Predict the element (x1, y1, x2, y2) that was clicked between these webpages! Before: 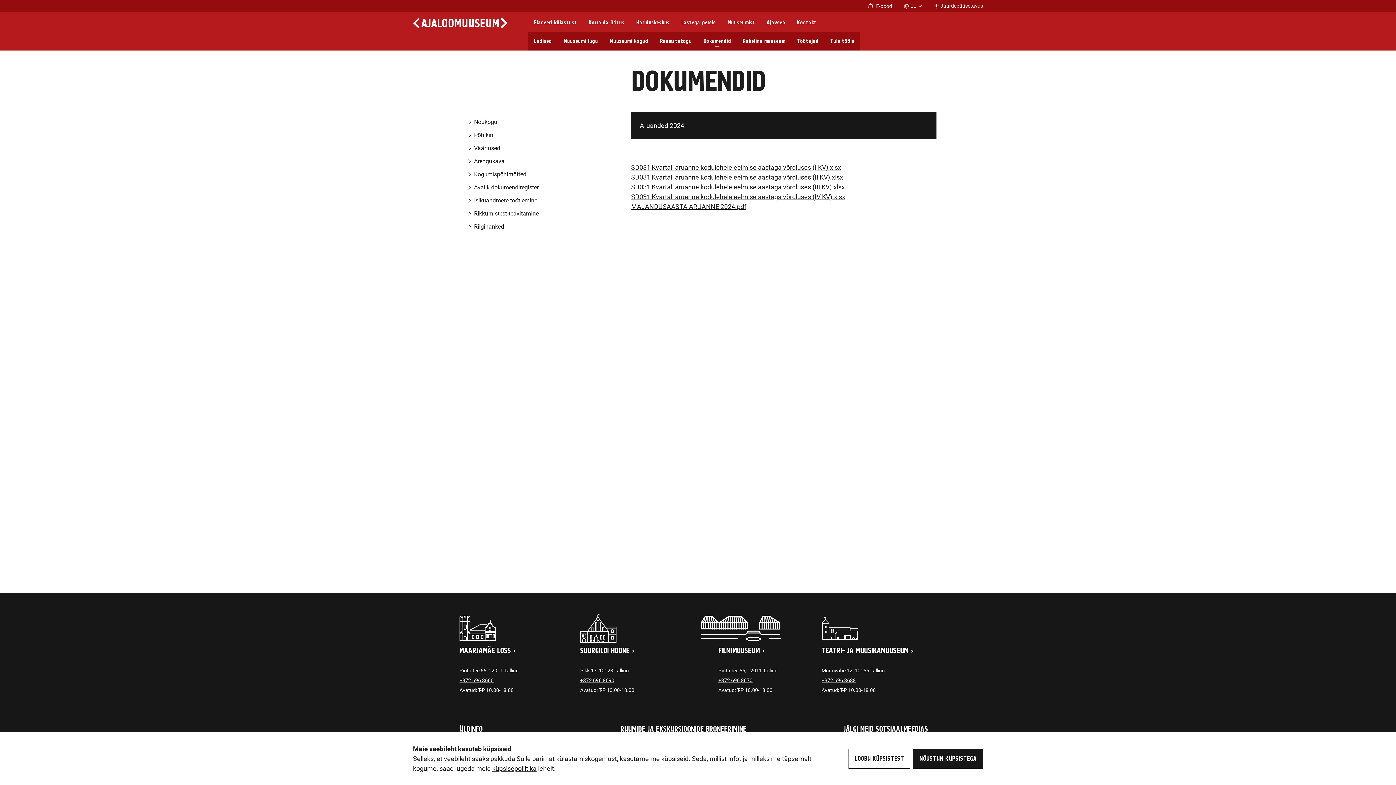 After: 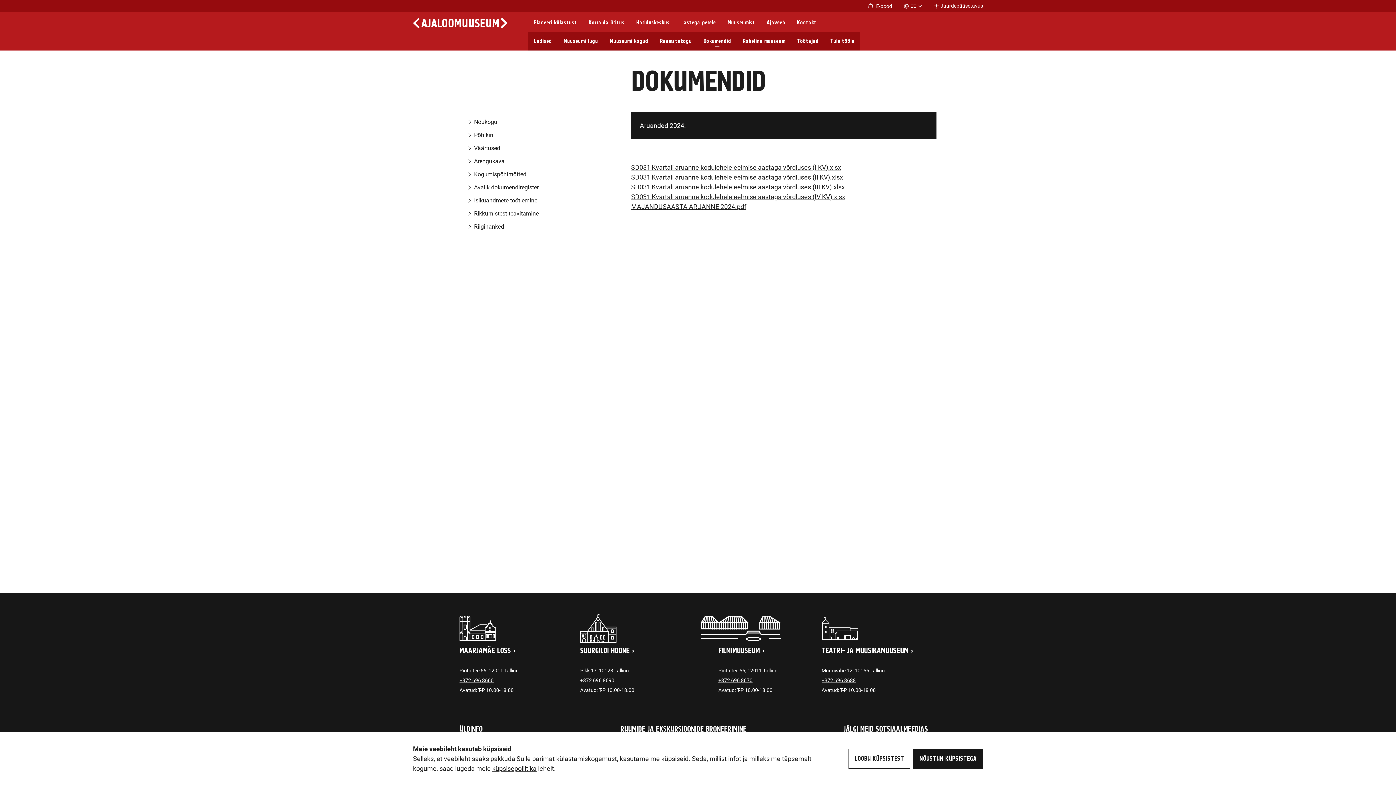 Action: label: +372 696 8690 bbox: (580, 677, 614, 683)